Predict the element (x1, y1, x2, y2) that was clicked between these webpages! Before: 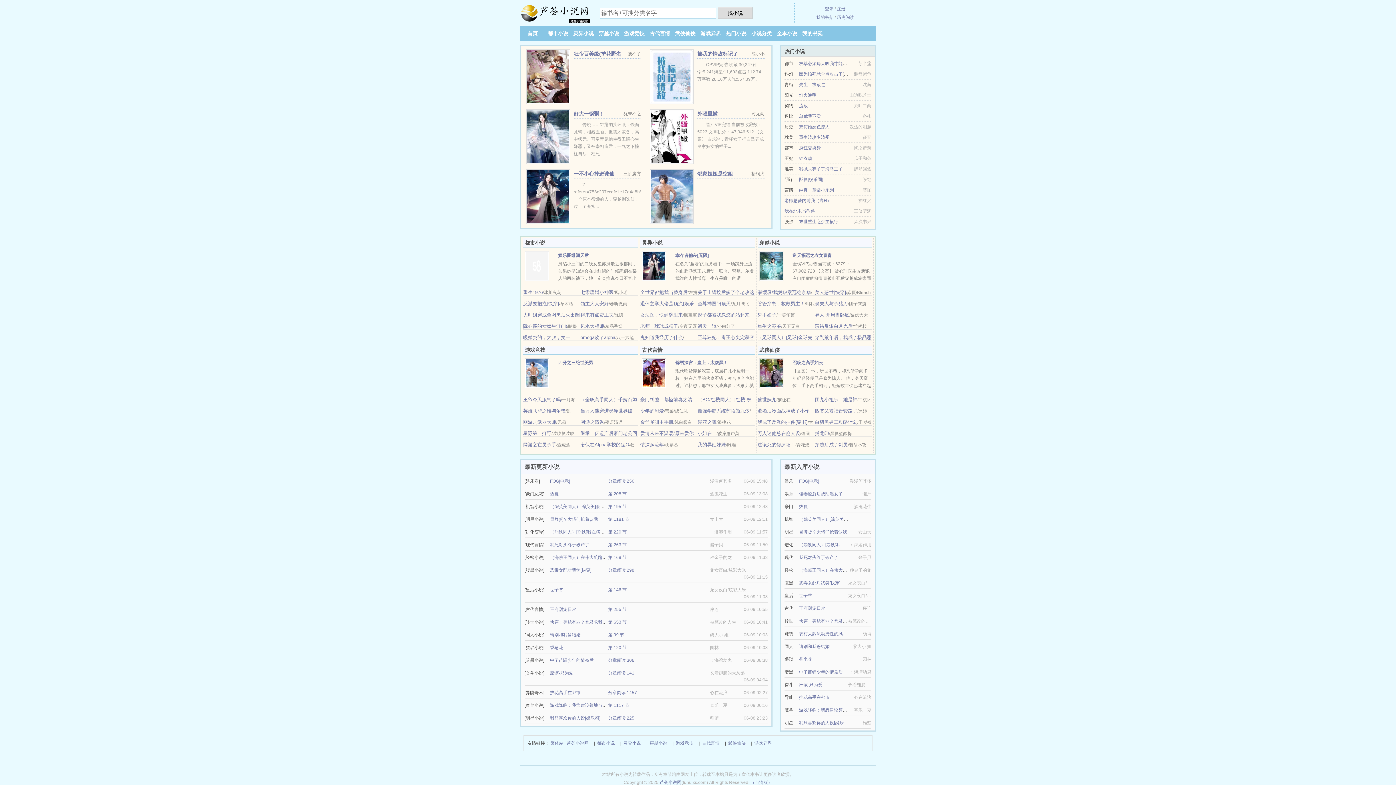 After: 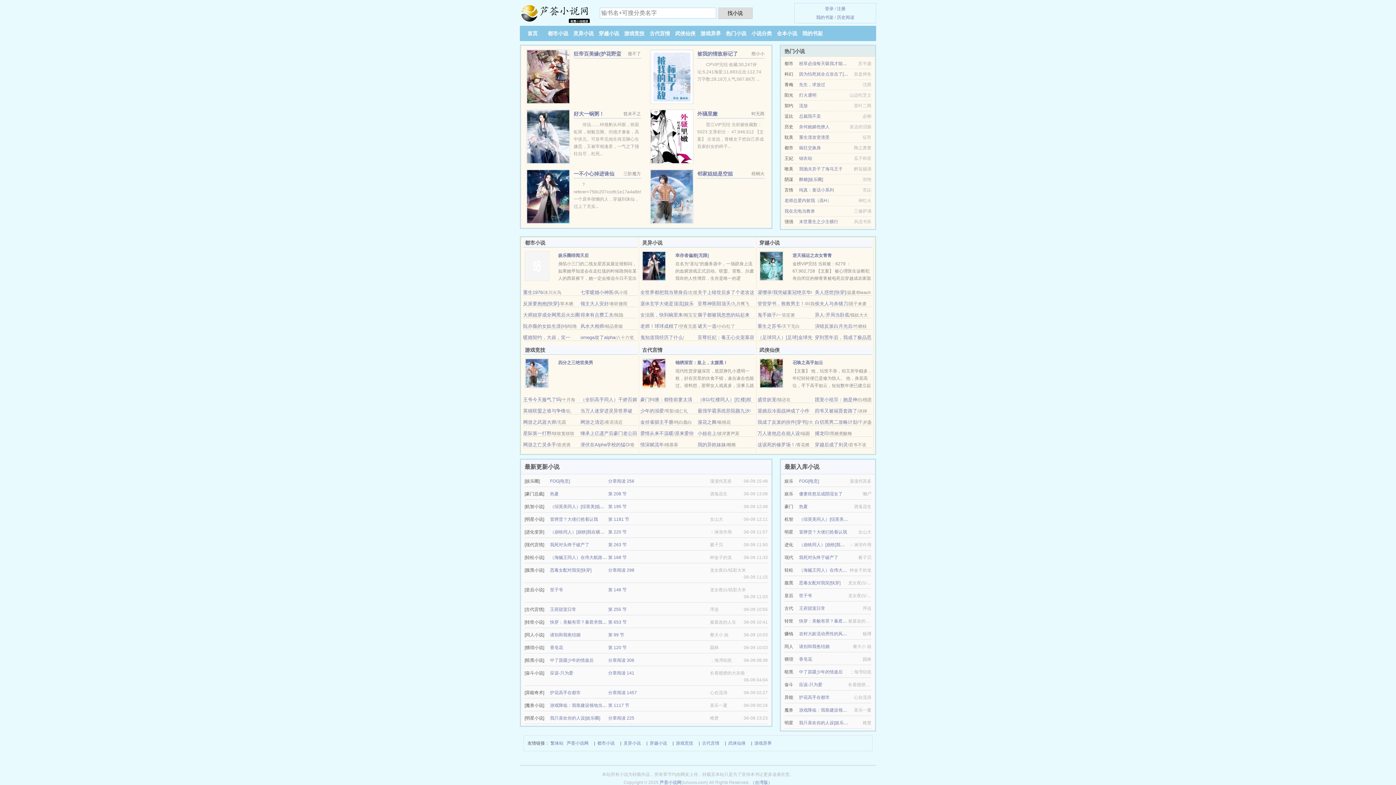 Action: bbox: (702, 739, 719, 747) label: 古代言情